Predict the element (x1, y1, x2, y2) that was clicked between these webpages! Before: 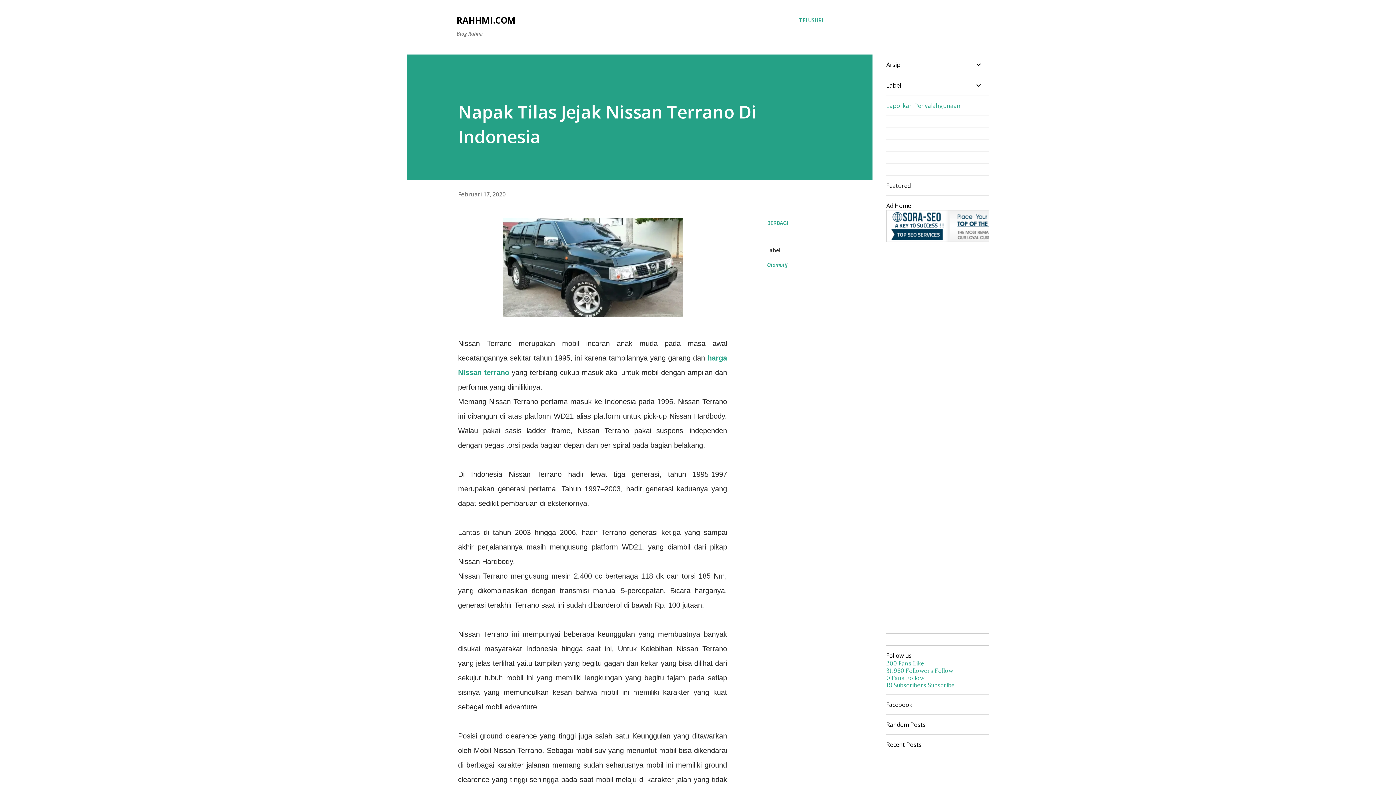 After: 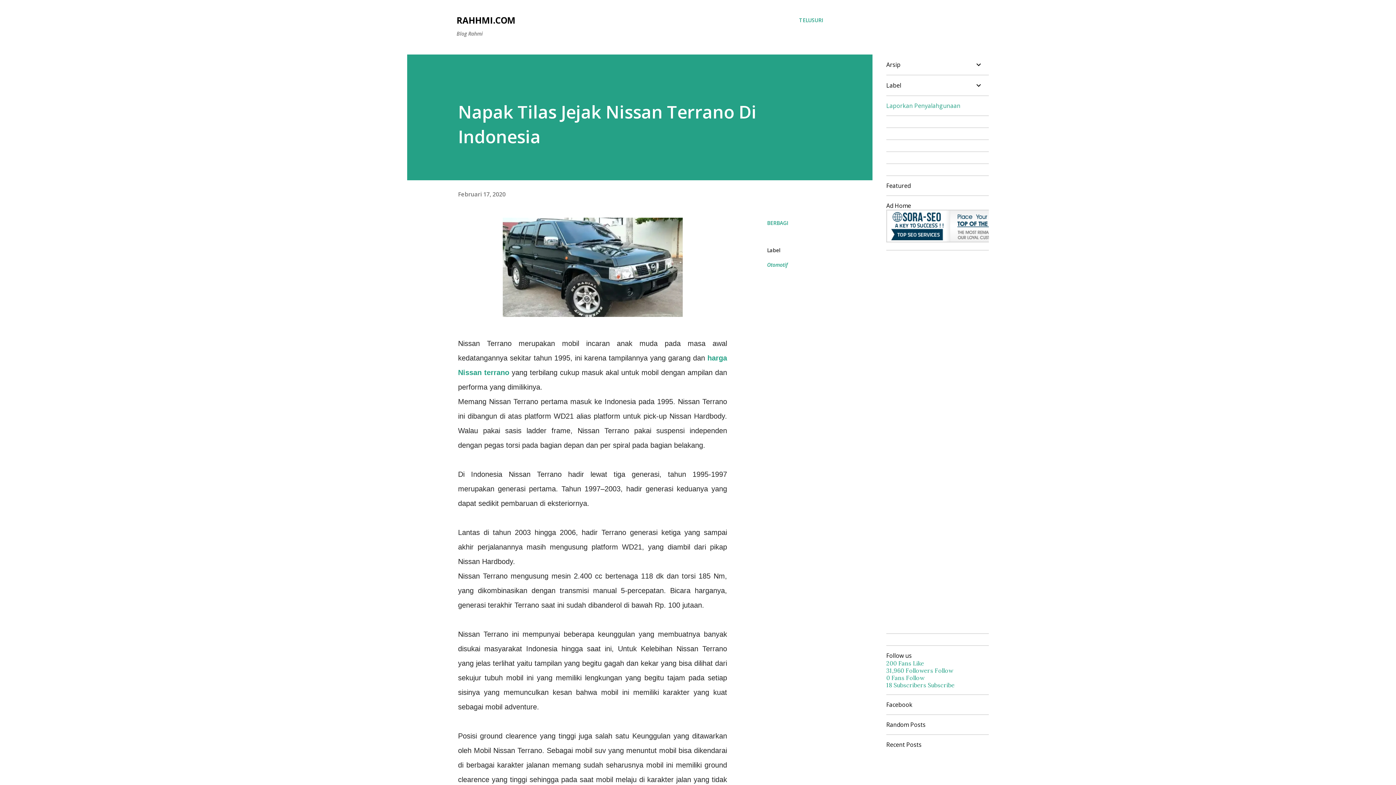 Action: bbox: (886, 681, 954, 689) label: 18 Subscribers Subscribe